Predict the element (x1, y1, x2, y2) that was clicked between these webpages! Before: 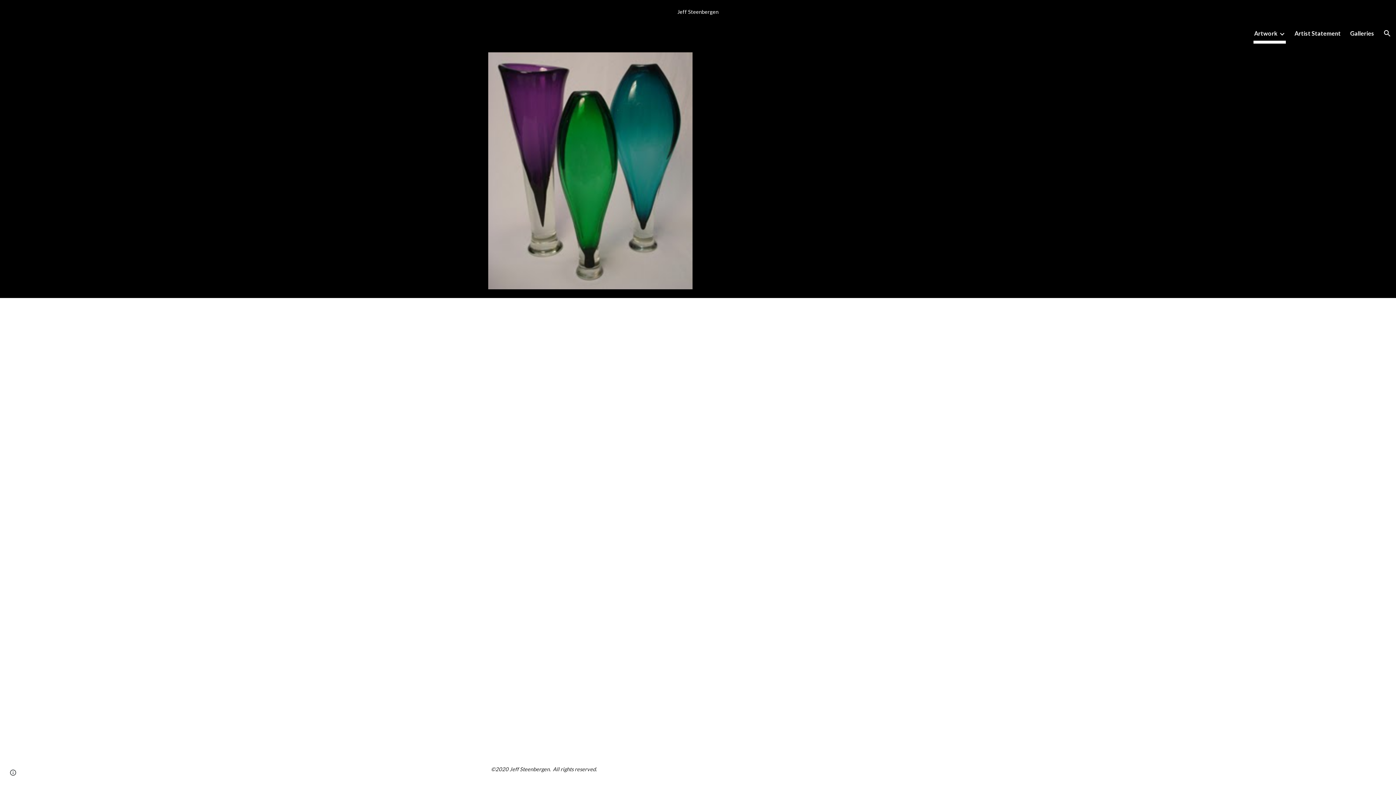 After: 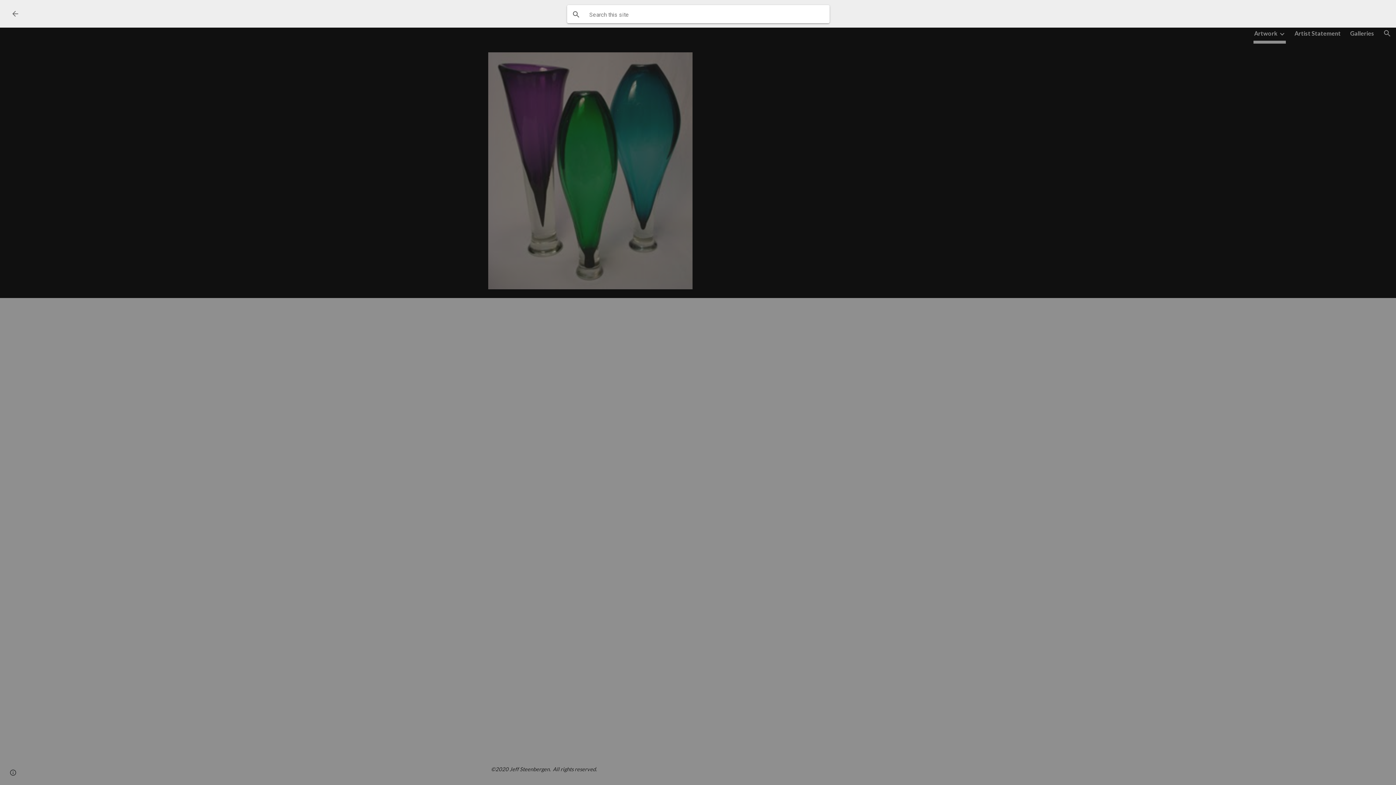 Action: bbox: (1378, 24, 1396, 42) label: Open search bar